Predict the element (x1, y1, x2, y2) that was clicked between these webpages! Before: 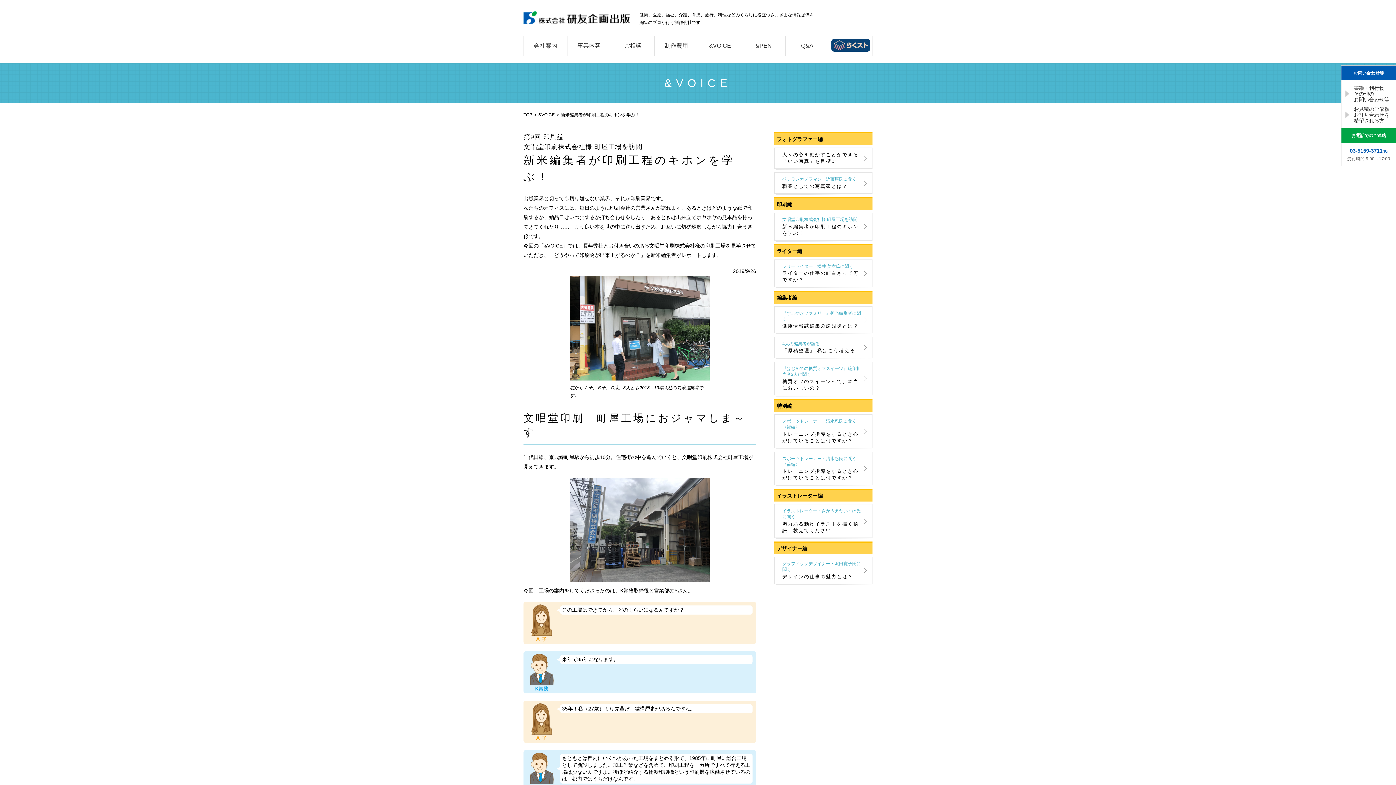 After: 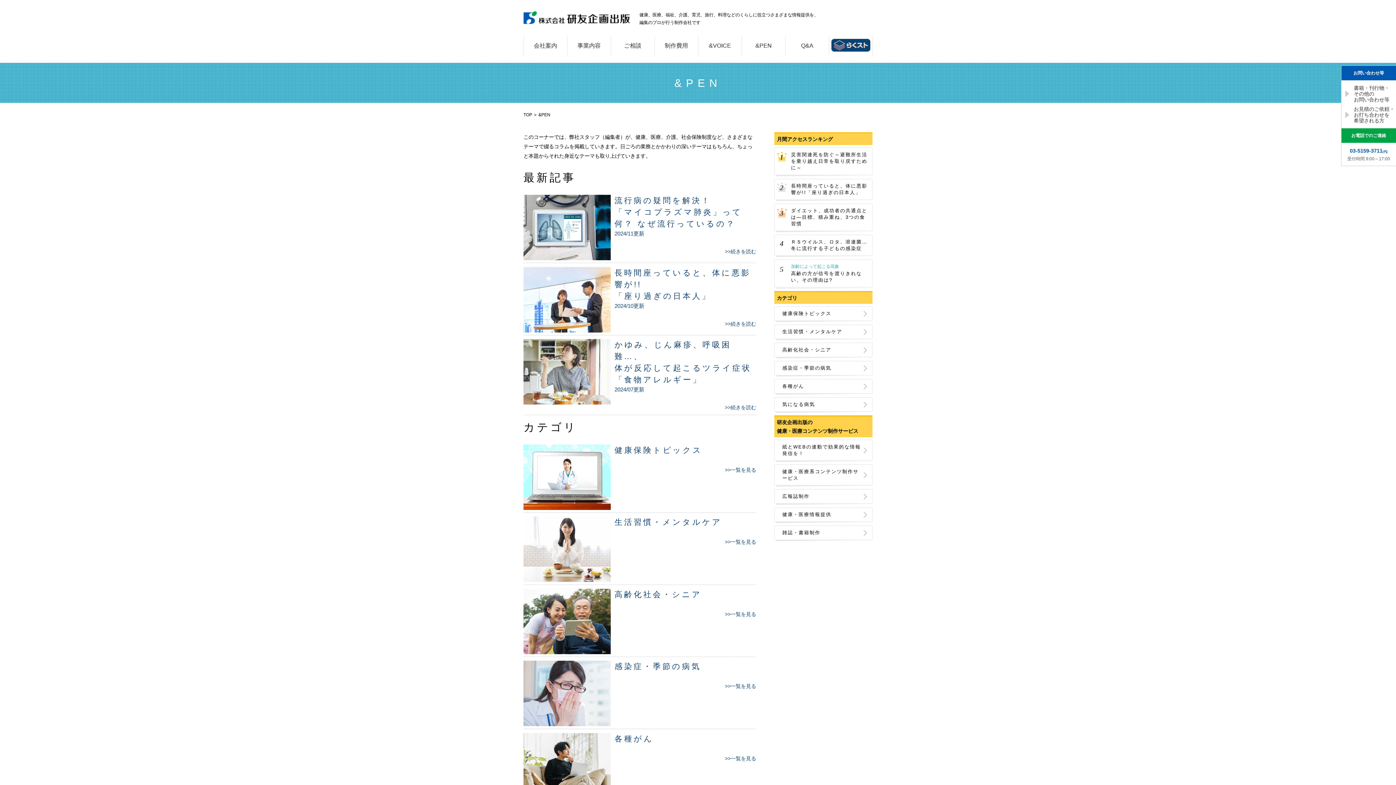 Action: label: &PEN bbox: (742, 36, 785, 55)